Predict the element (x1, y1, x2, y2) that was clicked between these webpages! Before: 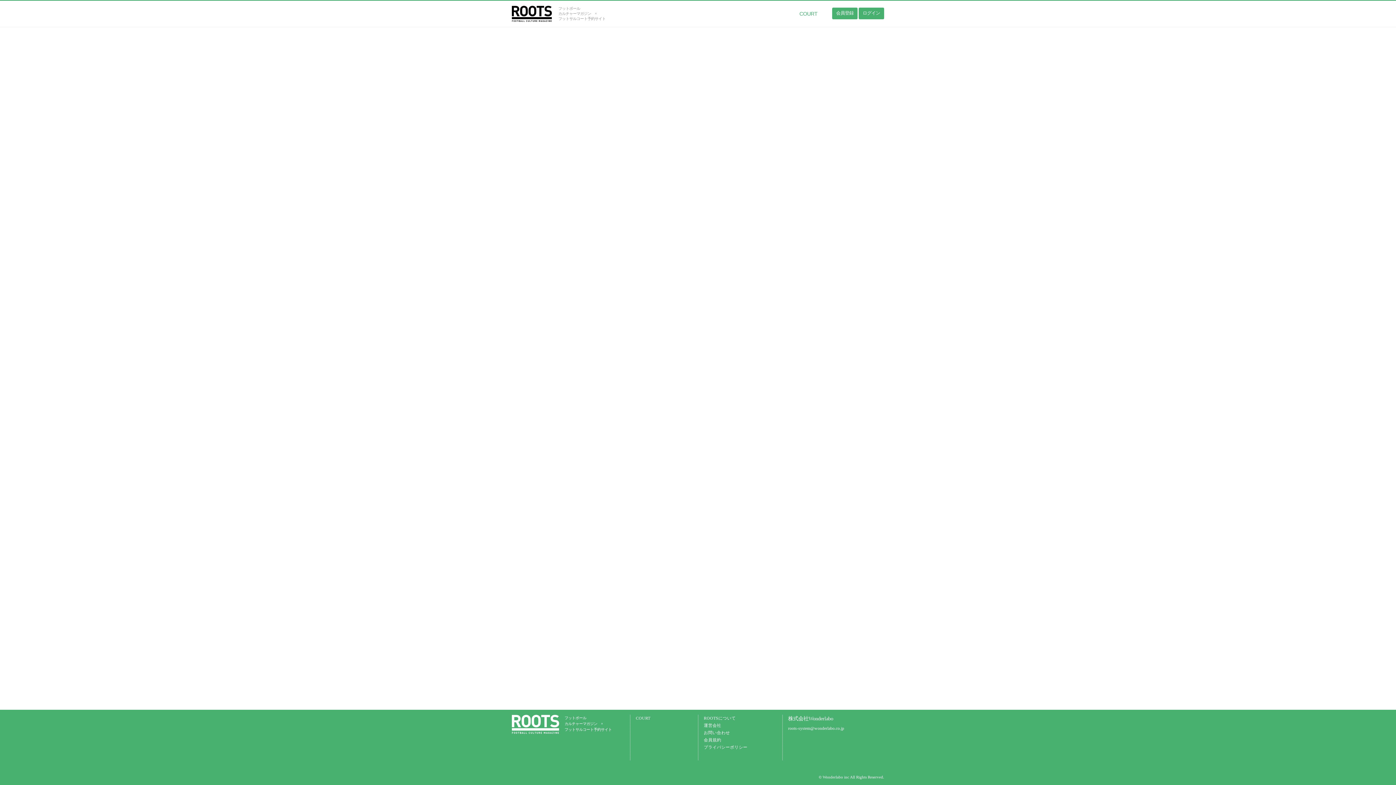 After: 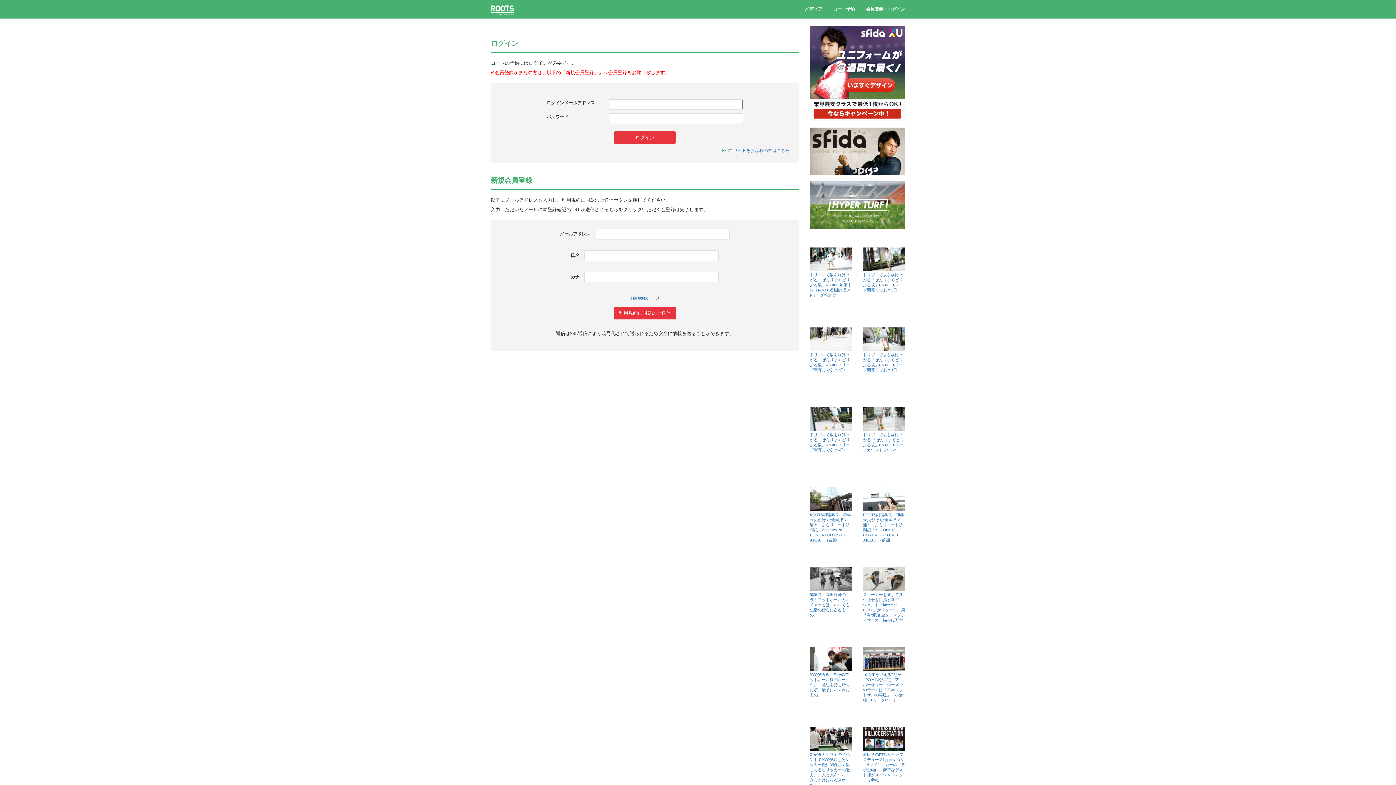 Action: label: ログイン bbox: (858, 7, 884, 19)